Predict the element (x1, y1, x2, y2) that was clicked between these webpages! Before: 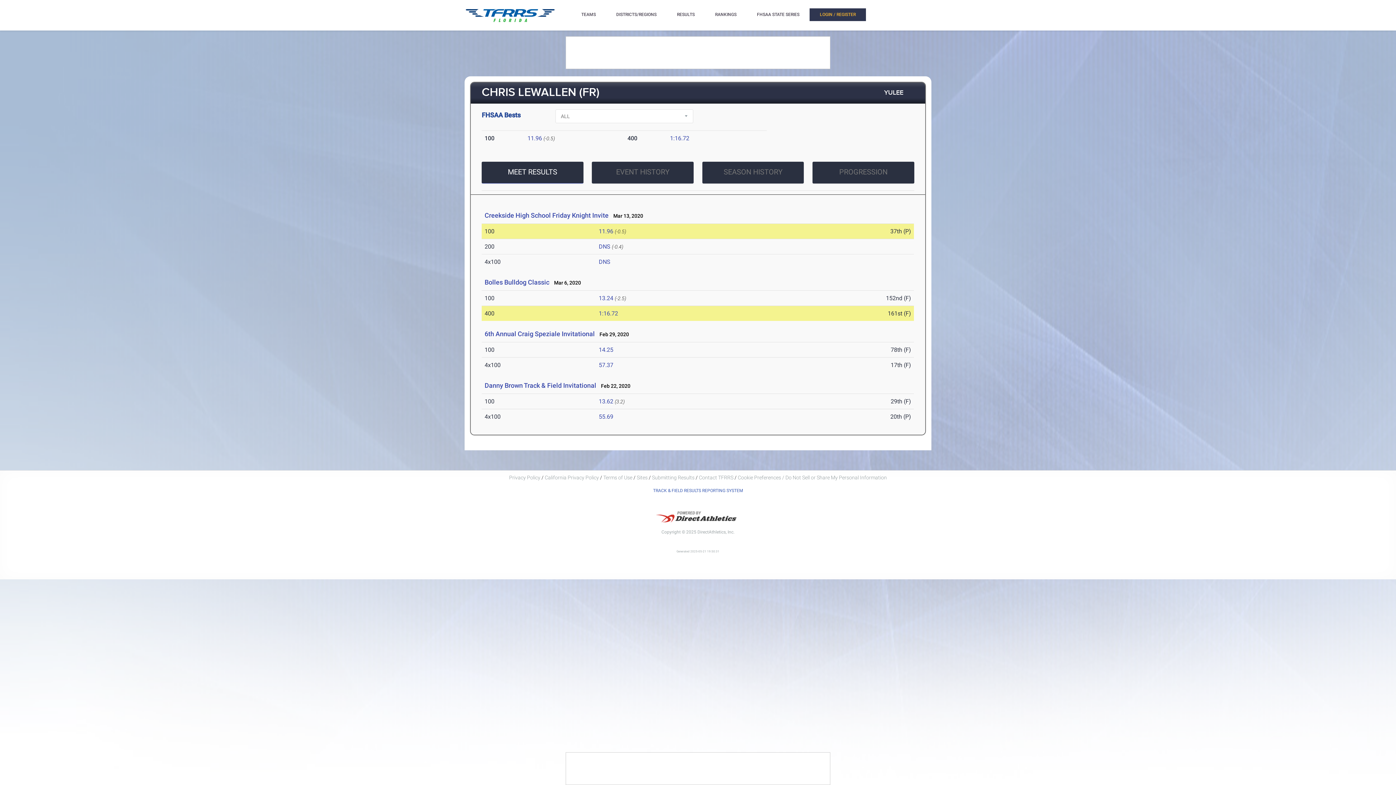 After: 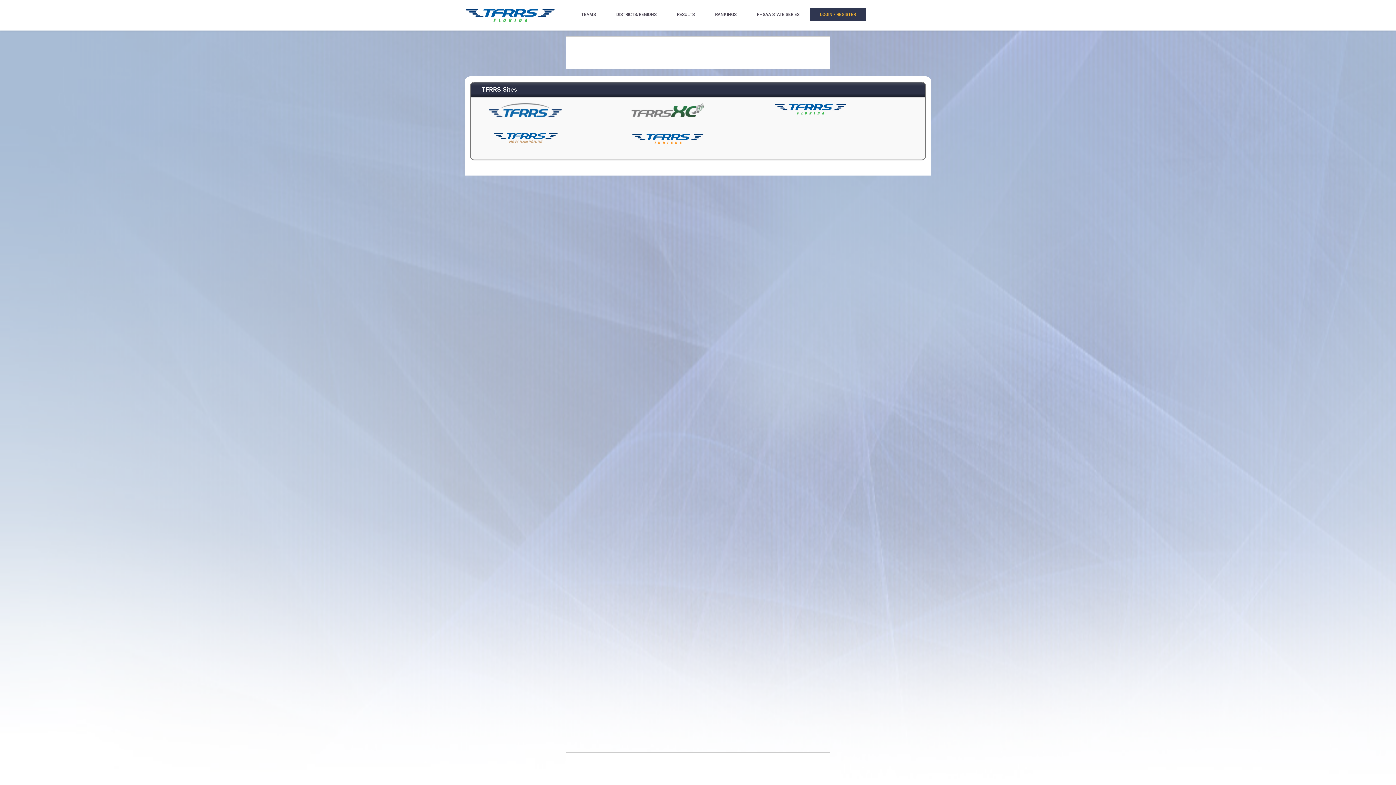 Action: bbox: (636, 474, 647, 480) label: Sites